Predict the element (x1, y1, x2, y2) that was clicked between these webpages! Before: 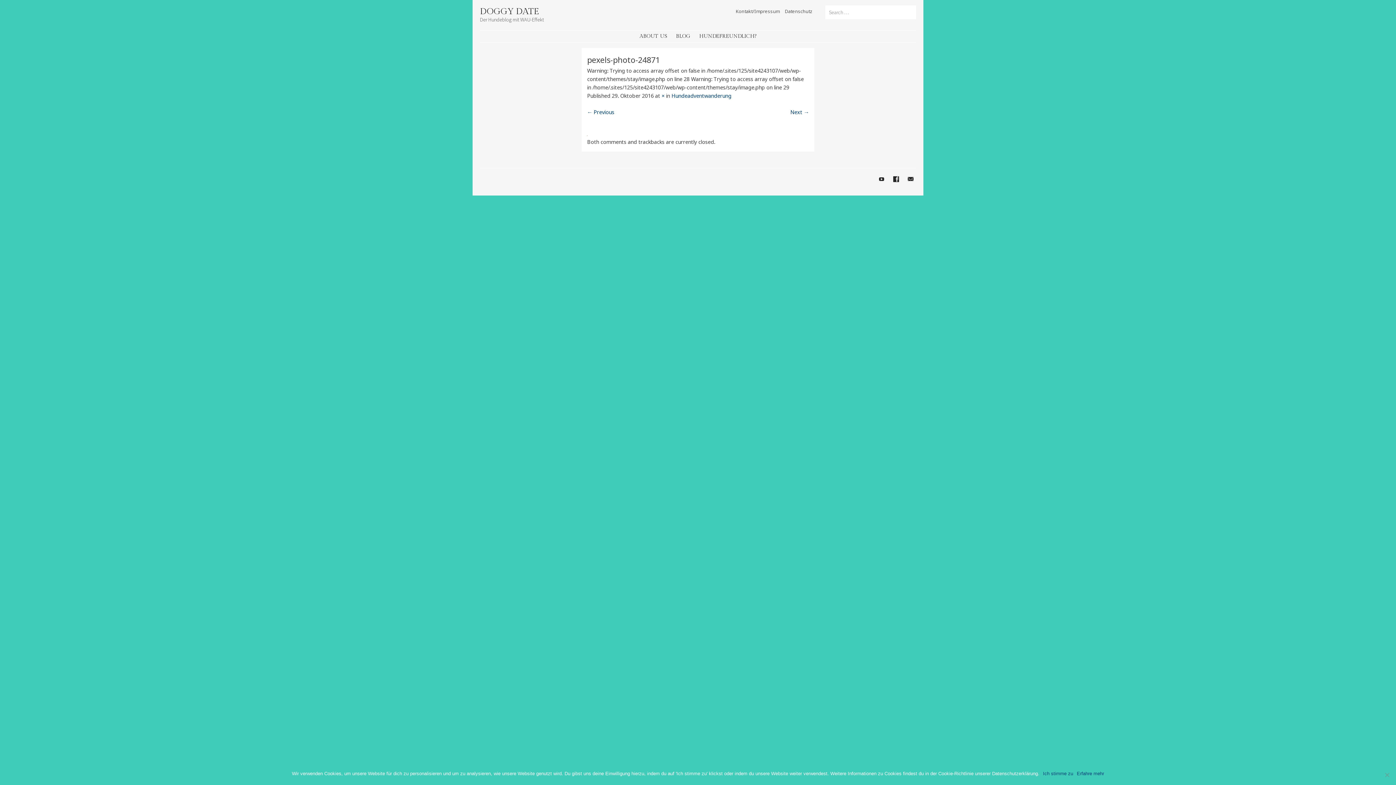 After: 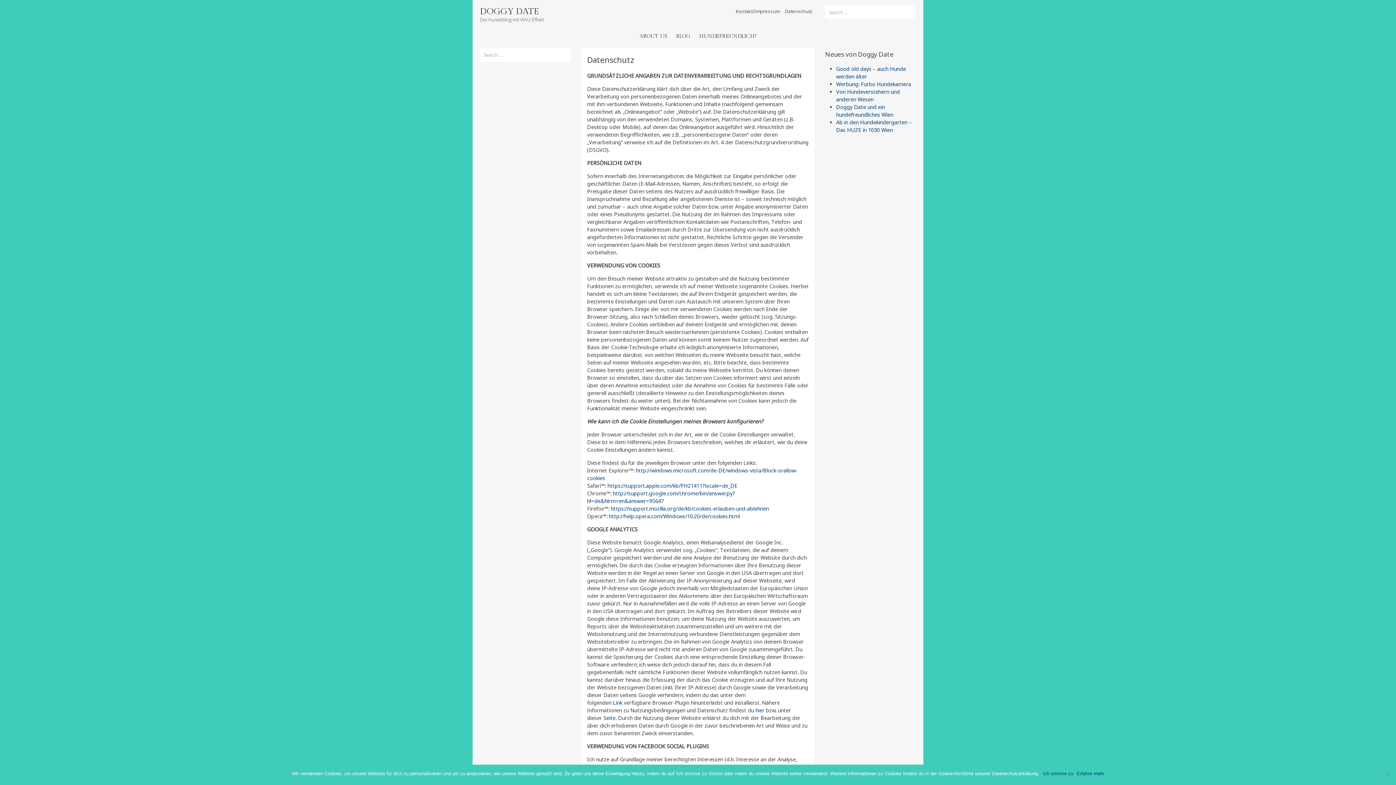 Action: label: Datenschutz bbox: (783, 5, 814, 17)